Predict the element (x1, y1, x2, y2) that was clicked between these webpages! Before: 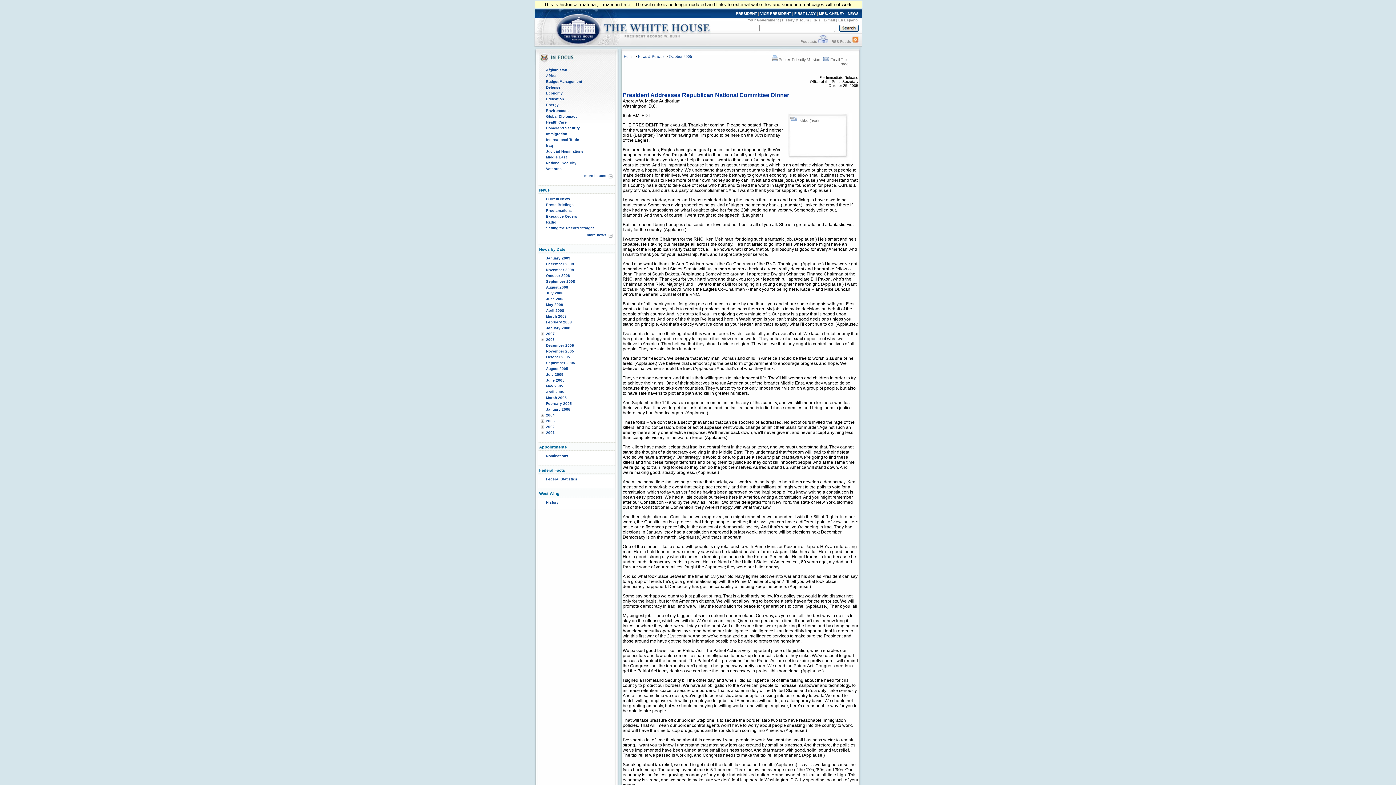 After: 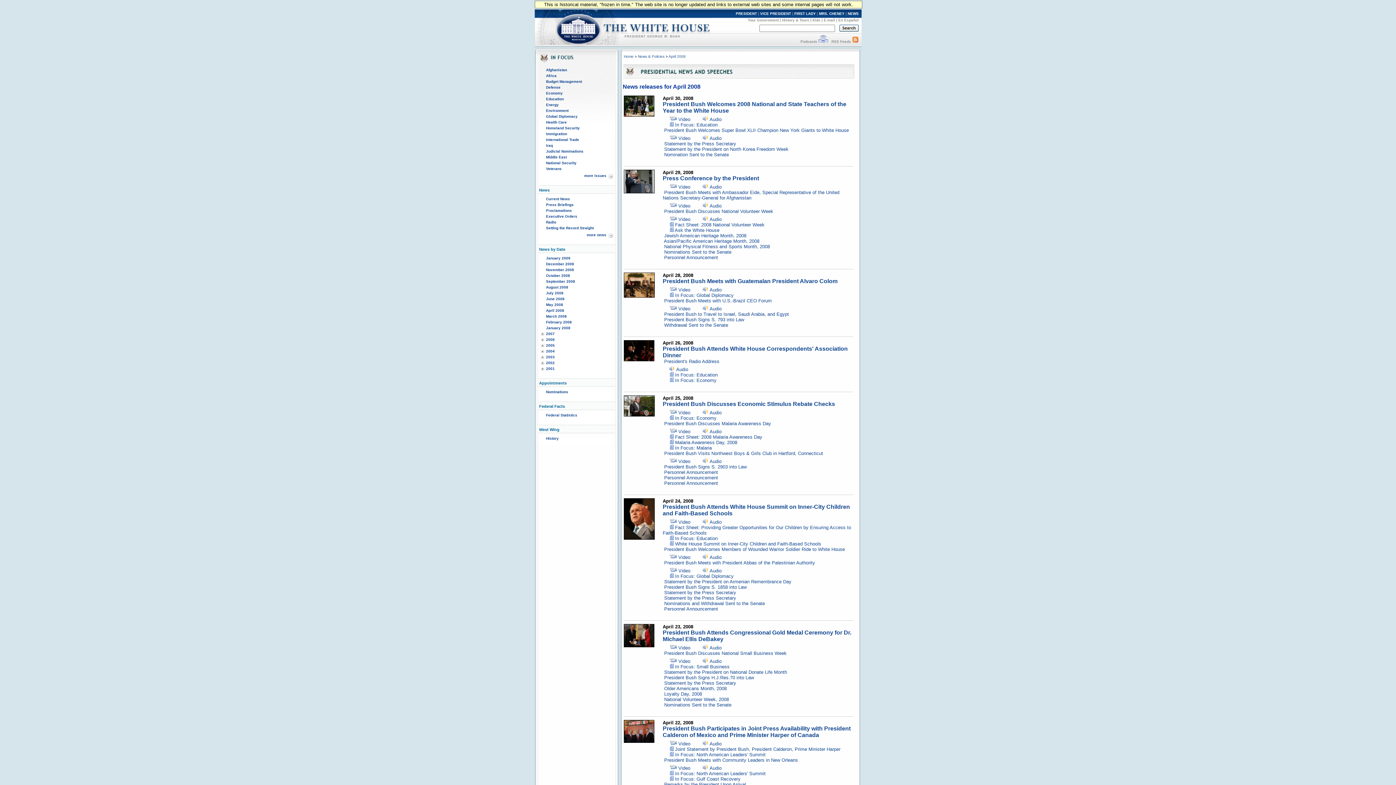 Action: label: April 2008 bbox: (546, 308, 564, 312)